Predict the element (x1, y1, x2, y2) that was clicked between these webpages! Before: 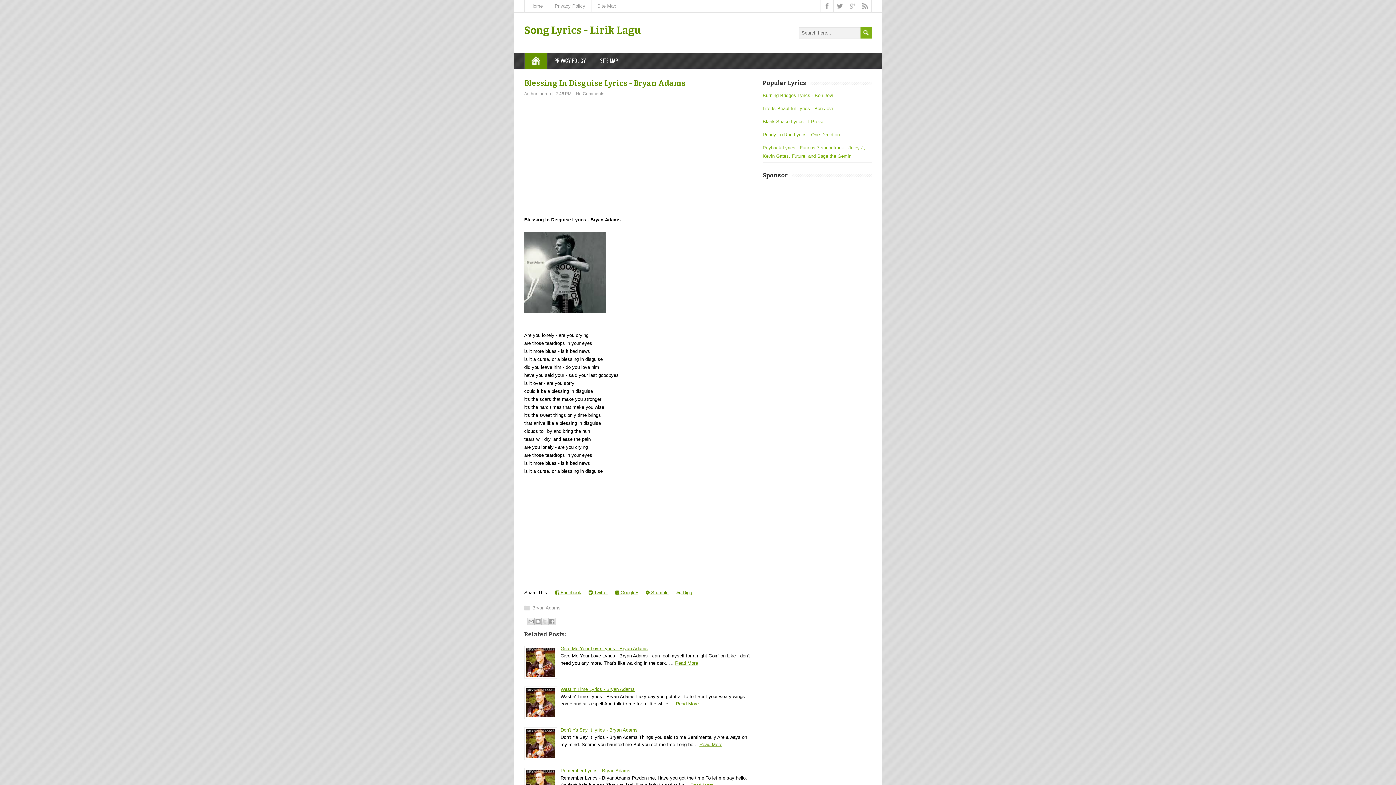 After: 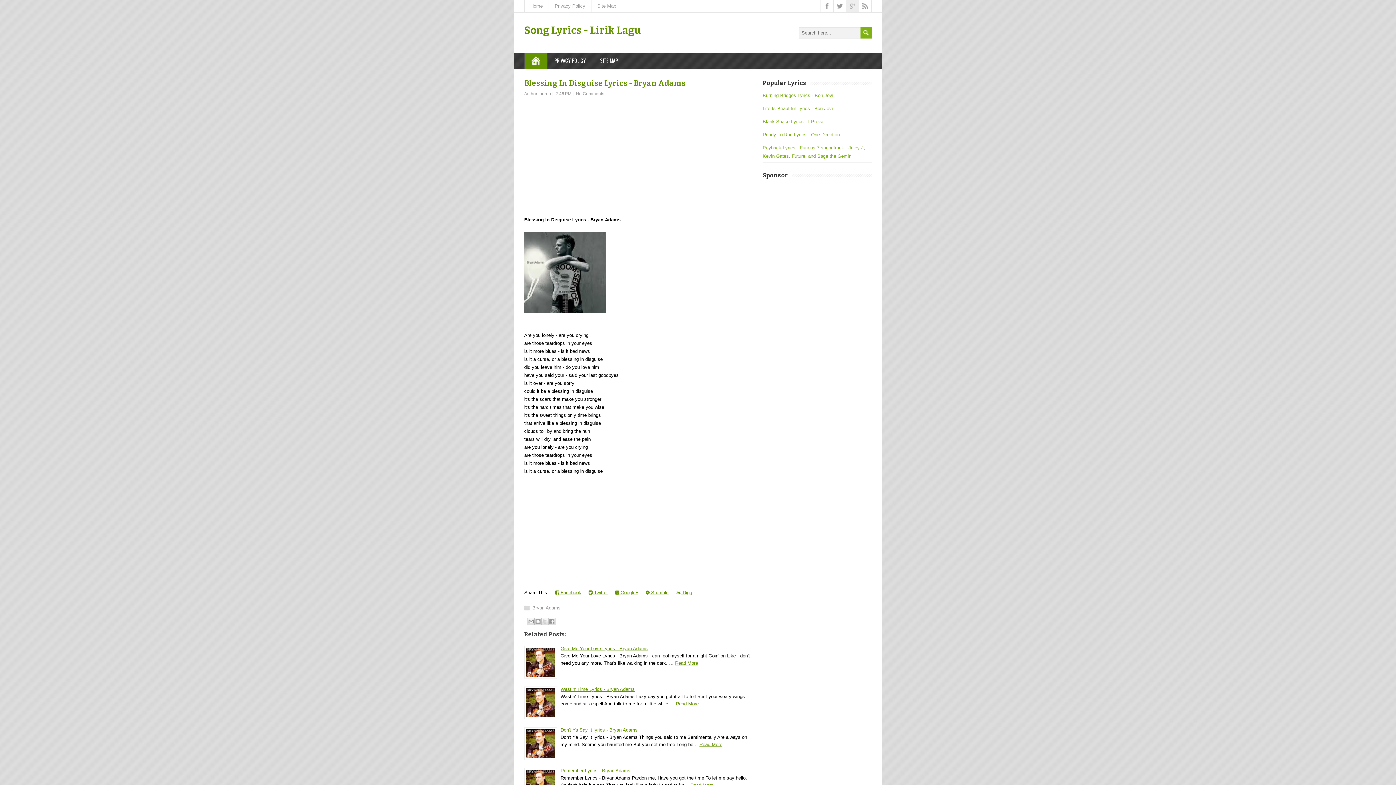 Action: bbox: (846, 0, 859, 12)